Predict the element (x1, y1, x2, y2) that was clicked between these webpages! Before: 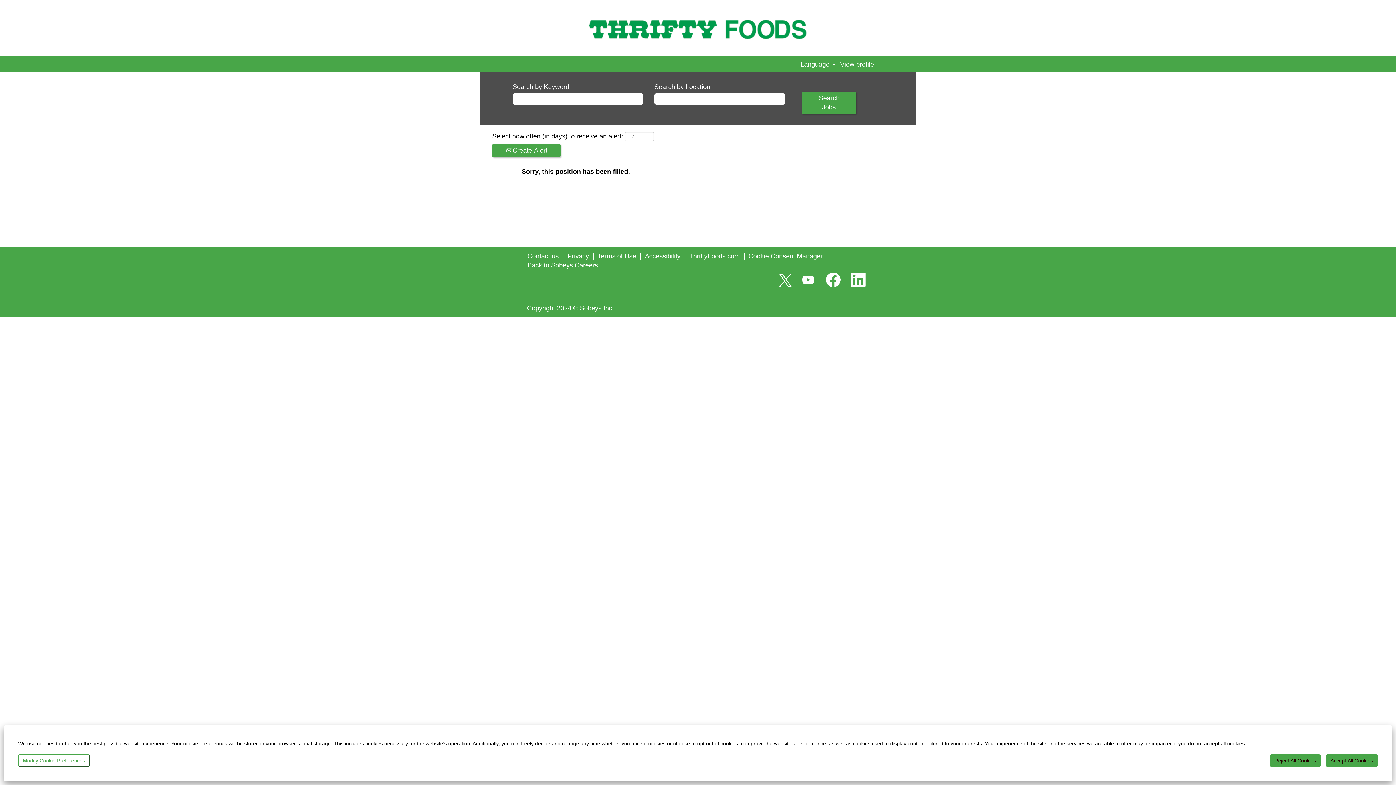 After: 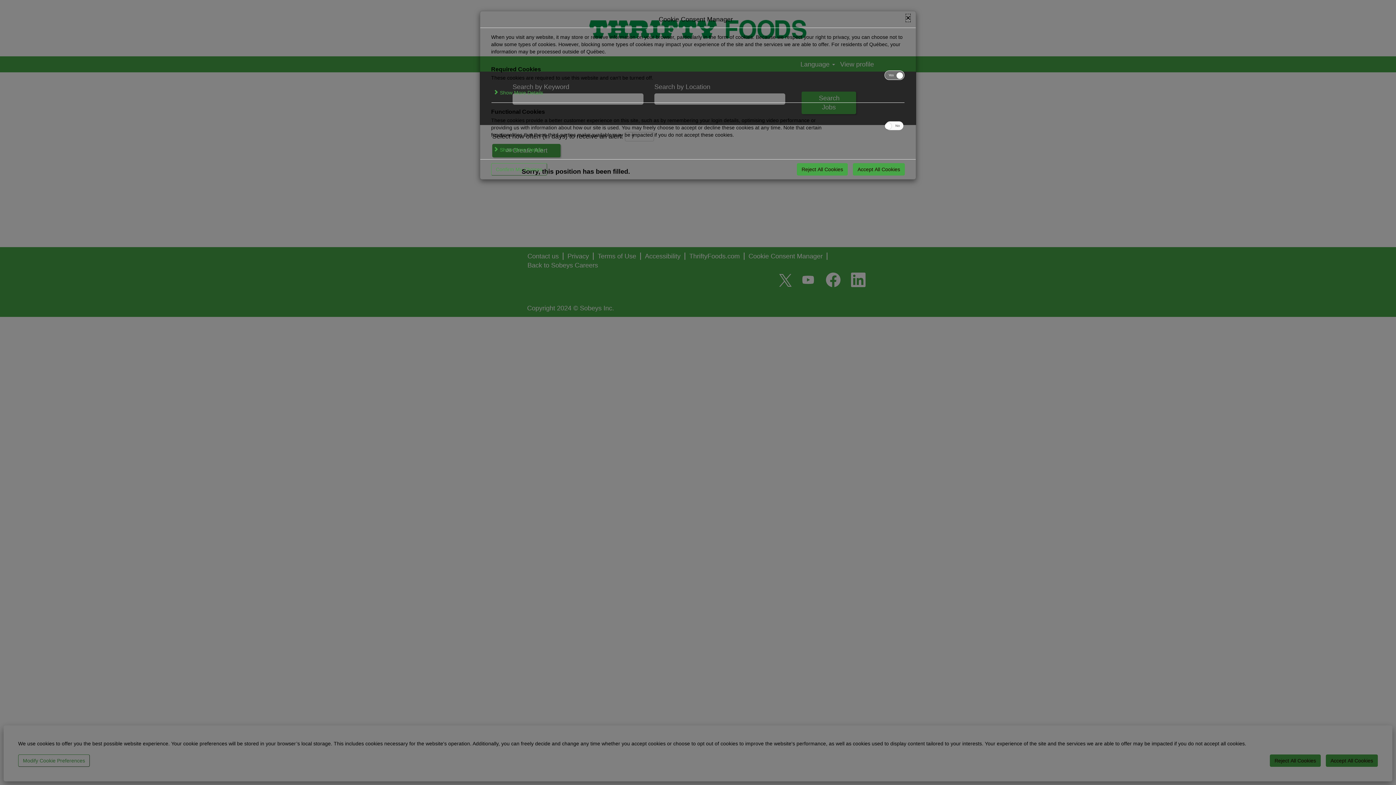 Action: bbox: (18, 754, 89, 767) label: Modify Cookie Preferences